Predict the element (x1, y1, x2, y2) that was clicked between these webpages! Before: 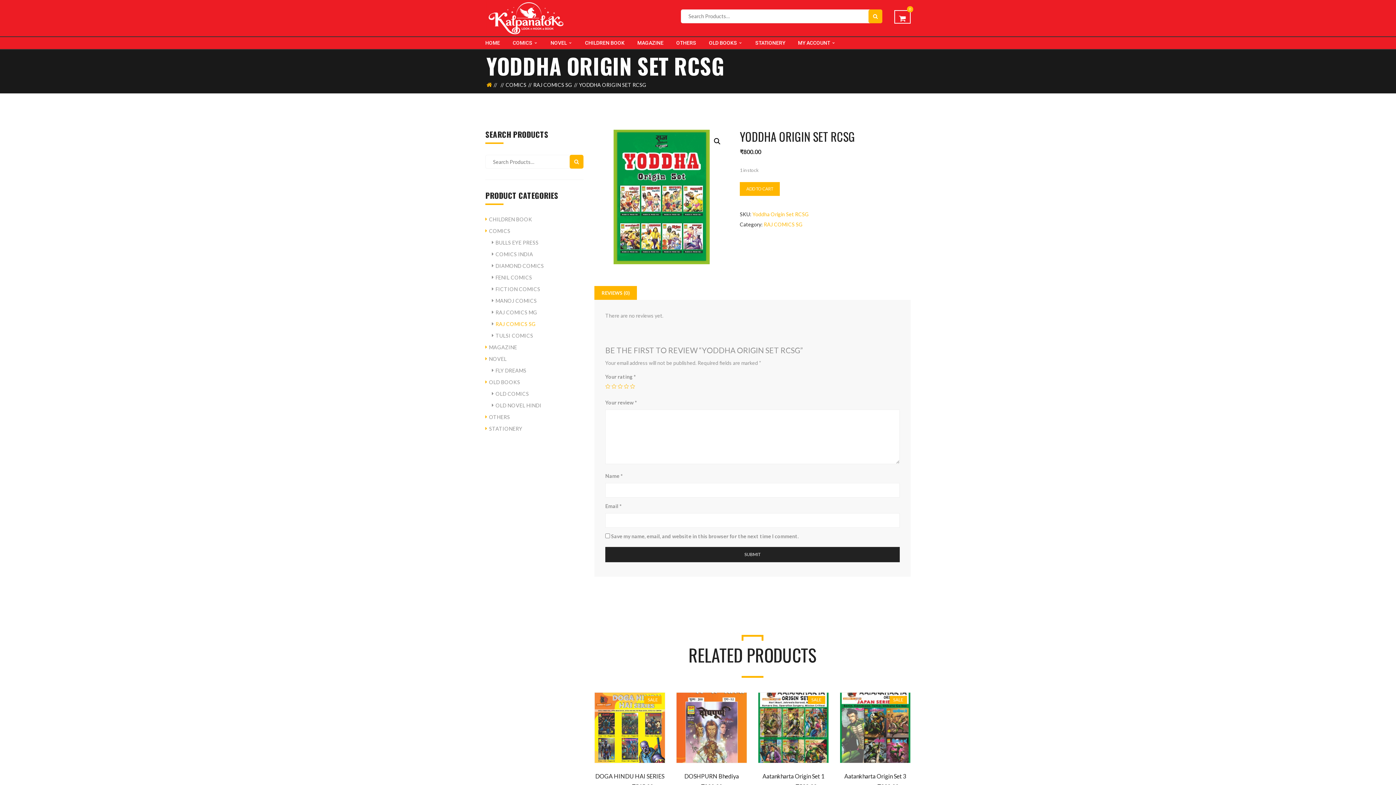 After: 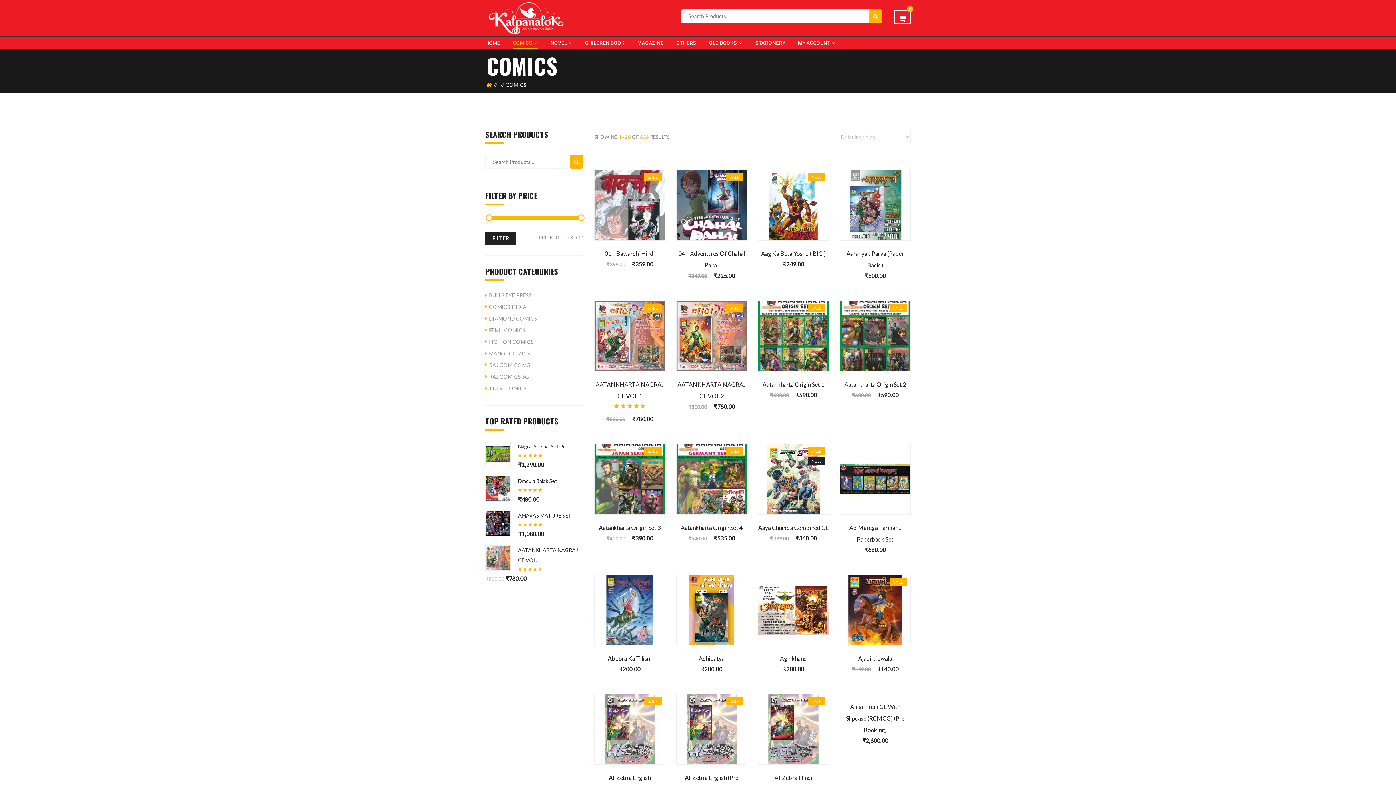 Action: label: COMICS bbox: (489, 228, 510, 234)